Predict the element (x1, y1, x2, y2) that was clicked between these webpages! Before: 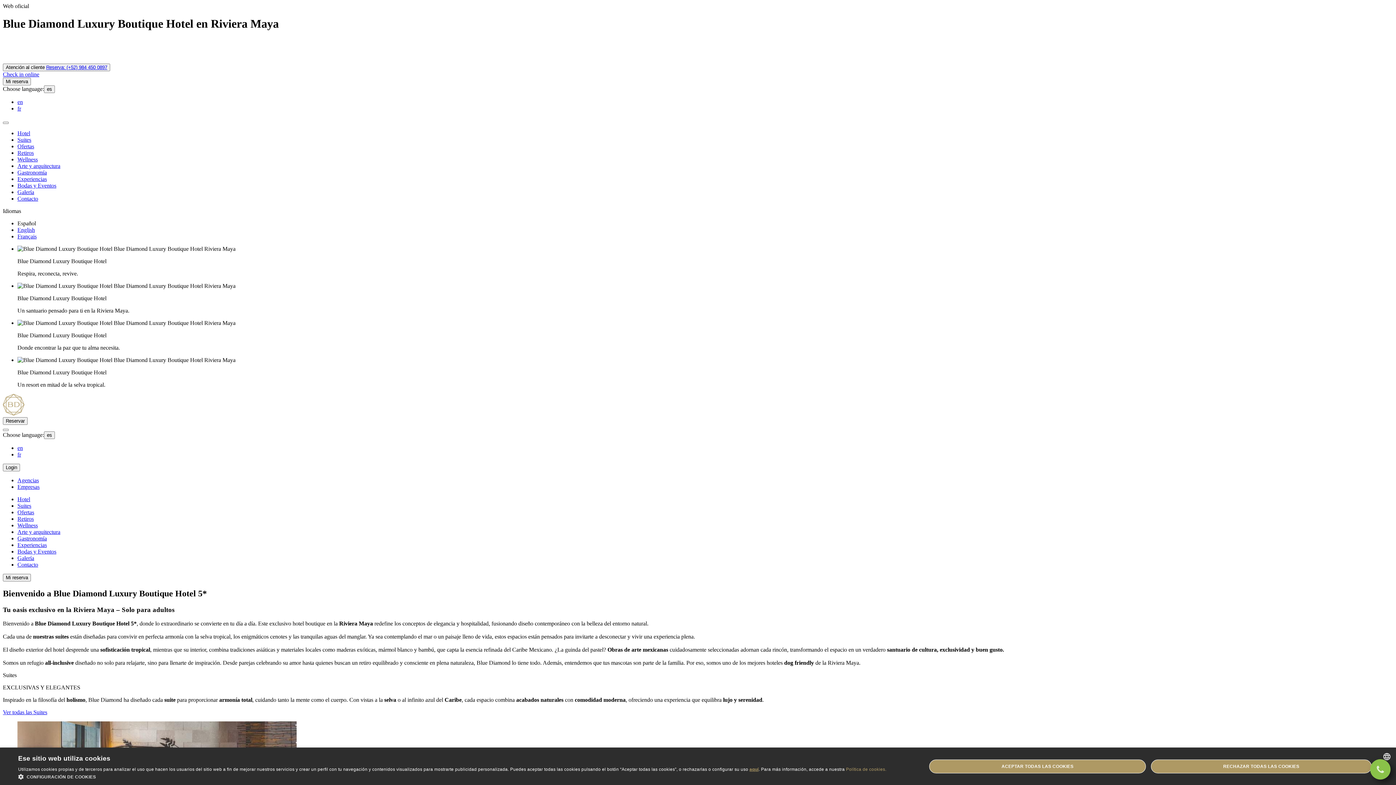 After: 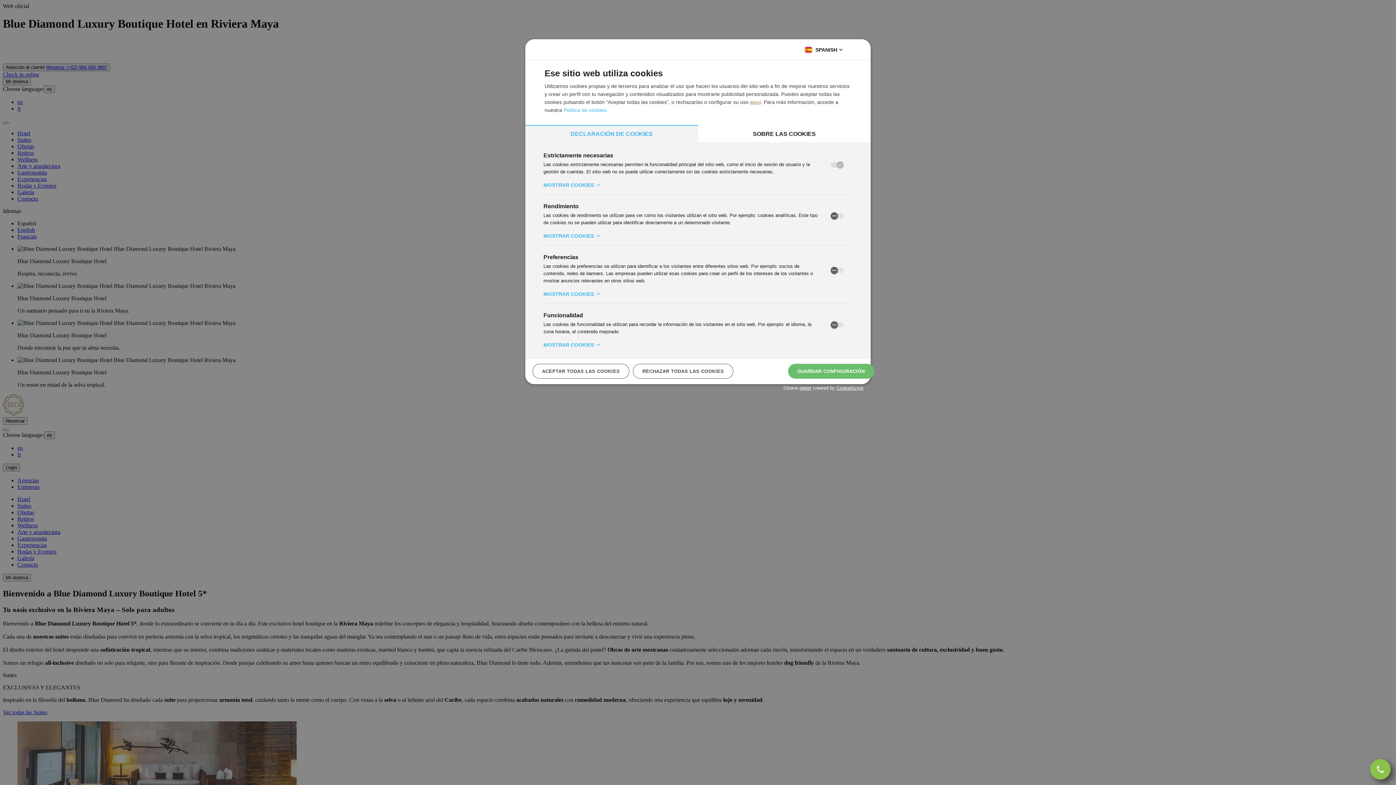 Action: label:  CONFIGURACIÓN DE COOKIES bbox: (18, 773, 886, 780)